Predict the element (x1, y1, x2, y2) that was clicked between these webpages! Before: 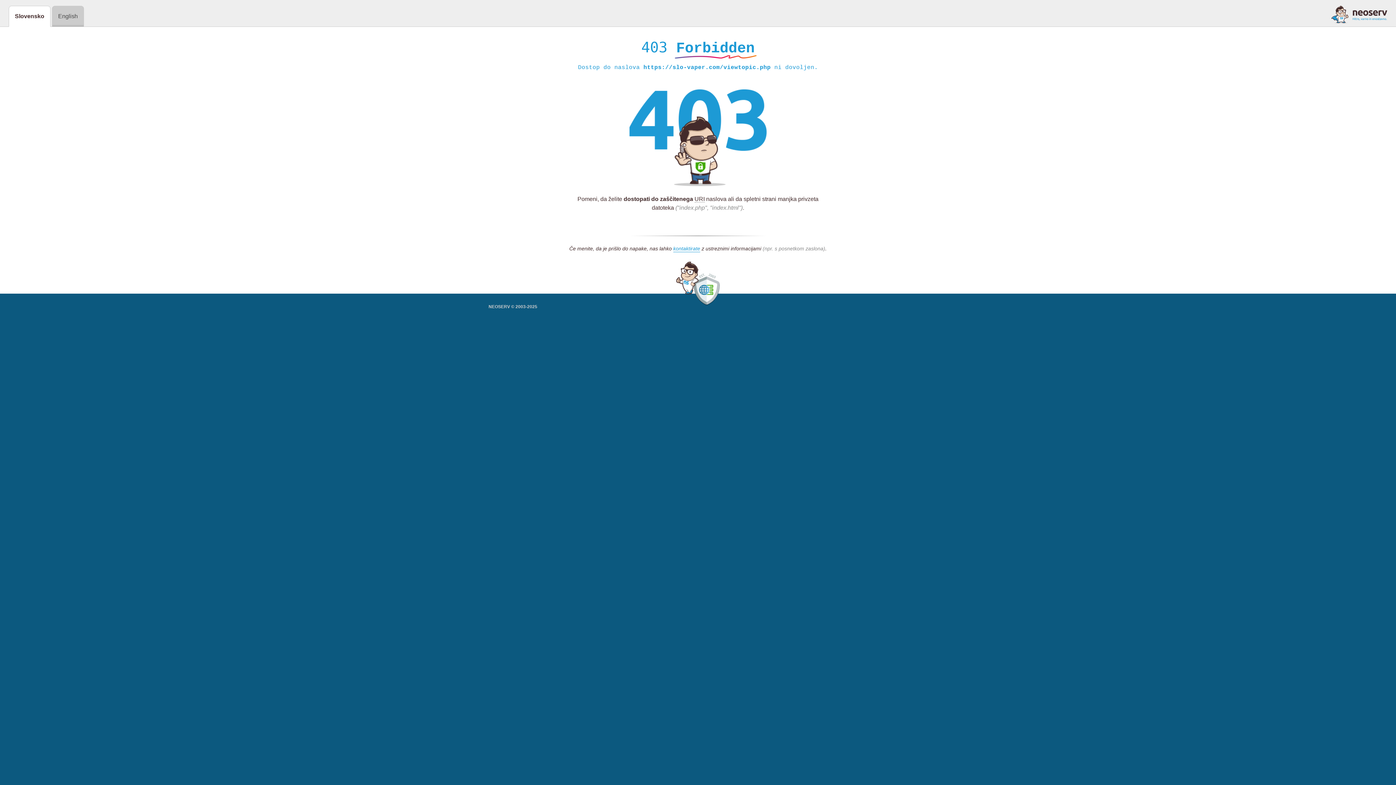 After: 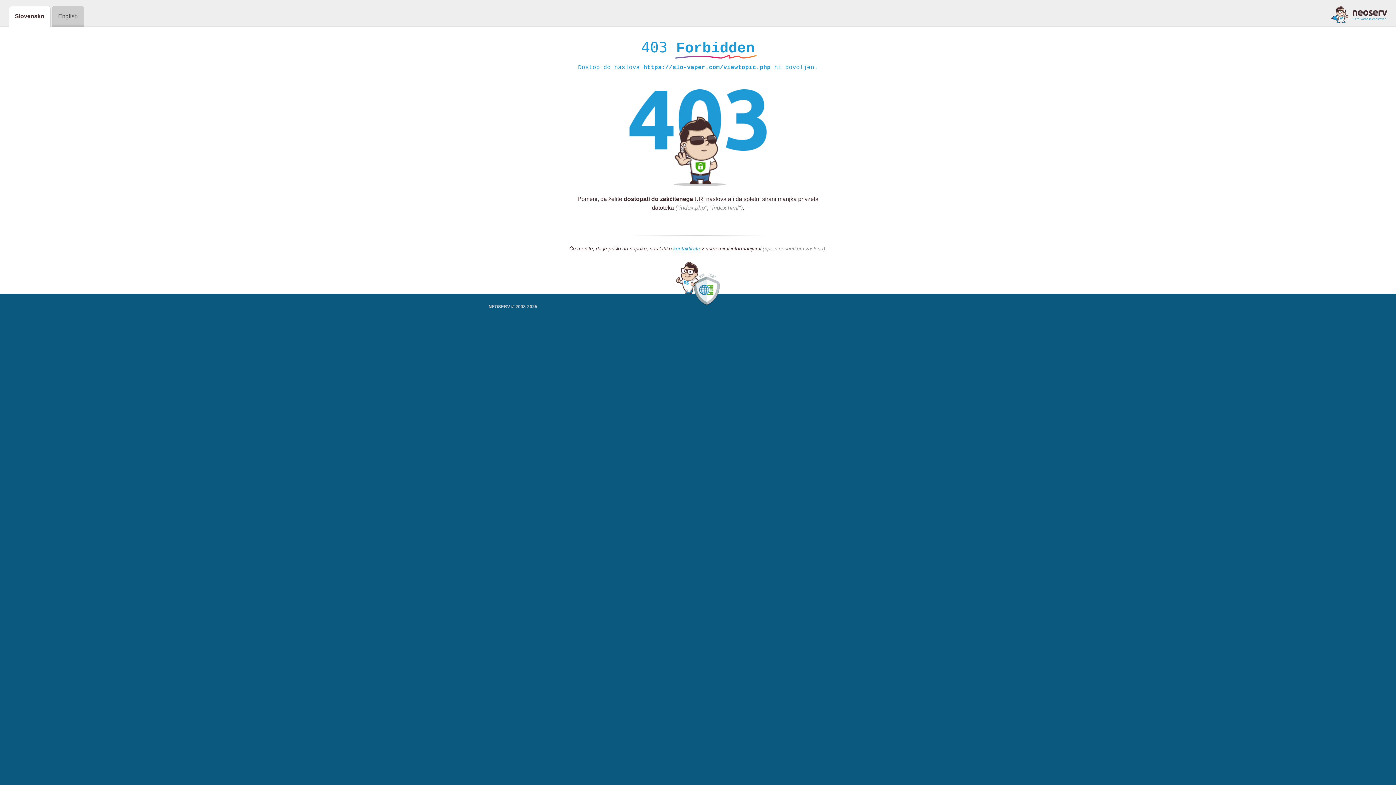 Action: bbox: (1331, 5, 1387, 23)